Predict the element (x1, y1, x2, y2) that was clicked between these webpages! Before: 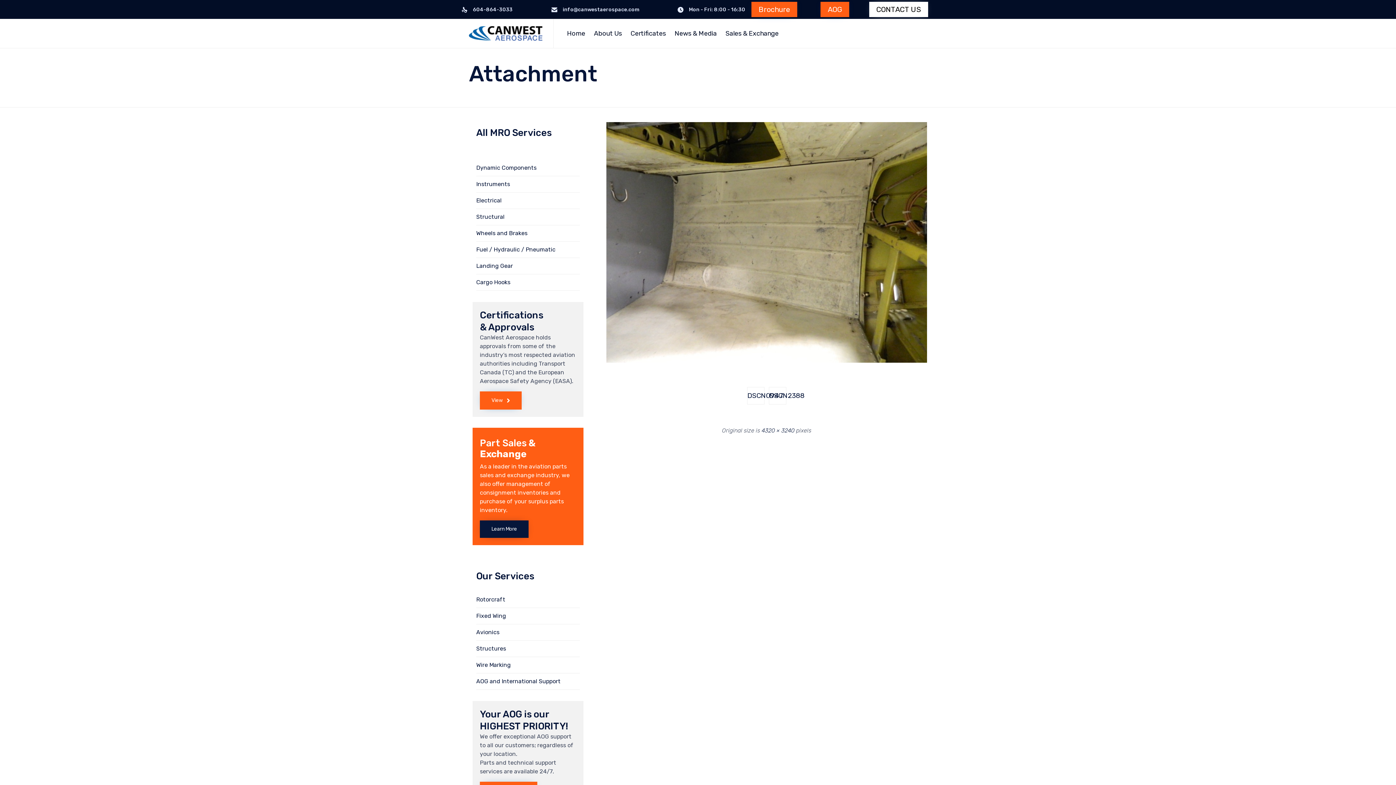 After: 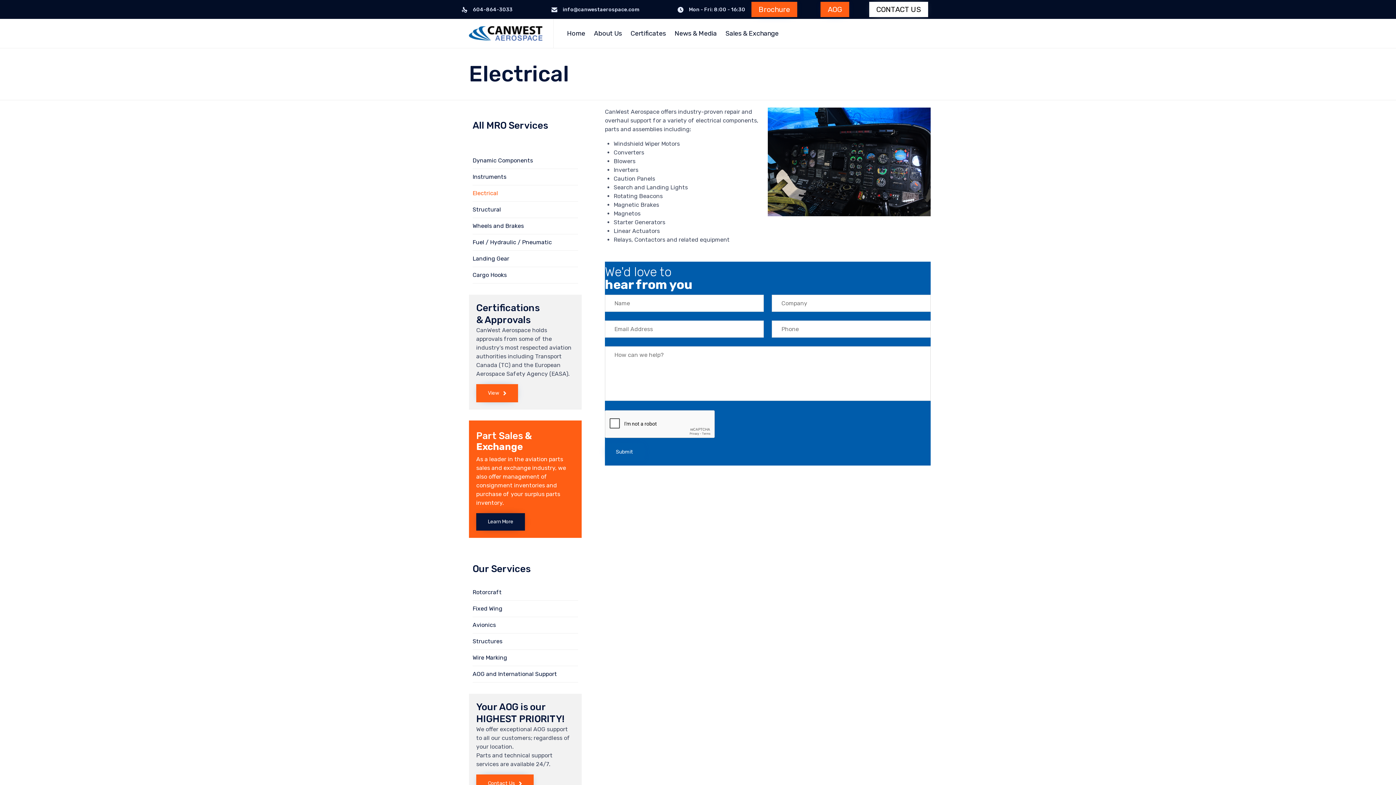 Action: label: Electrical bbox: (476, 192, 580, 209)